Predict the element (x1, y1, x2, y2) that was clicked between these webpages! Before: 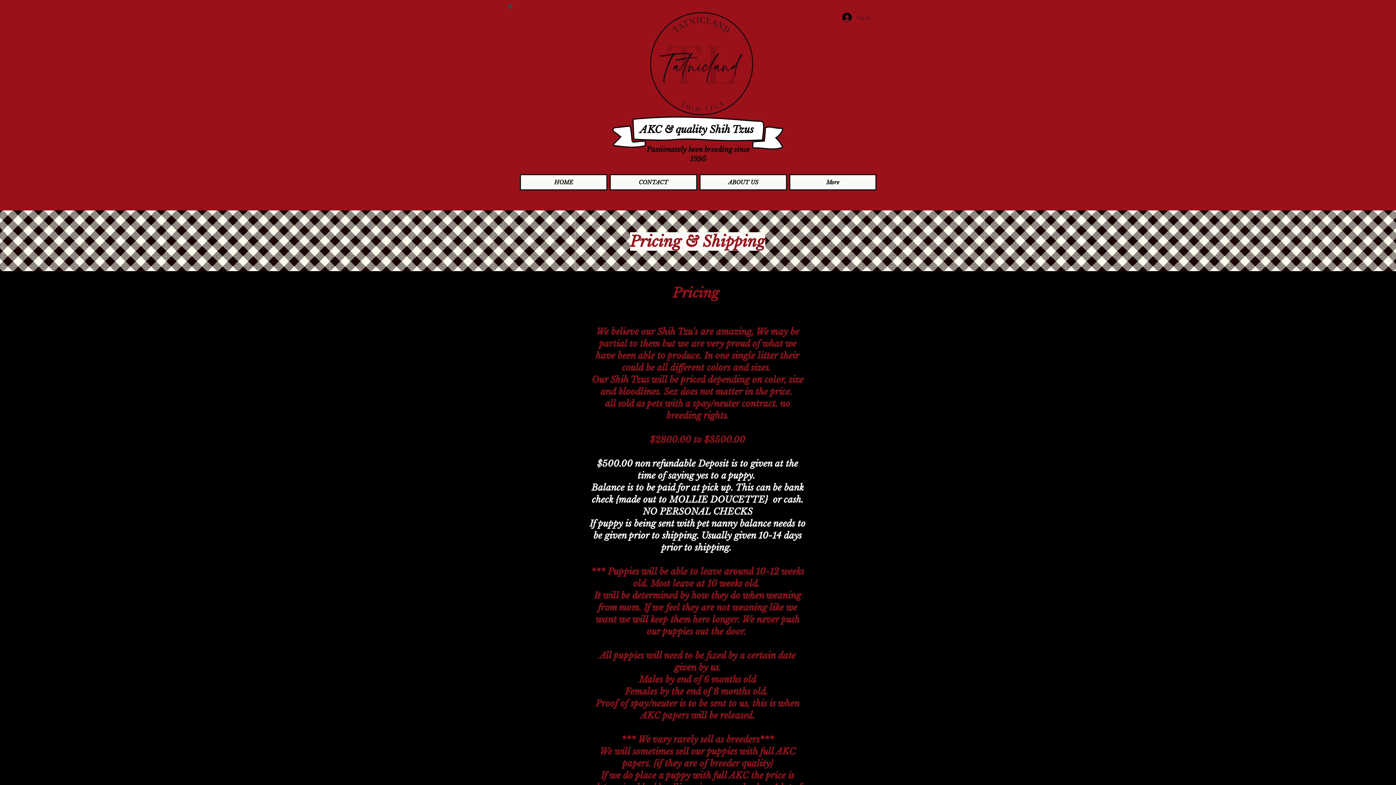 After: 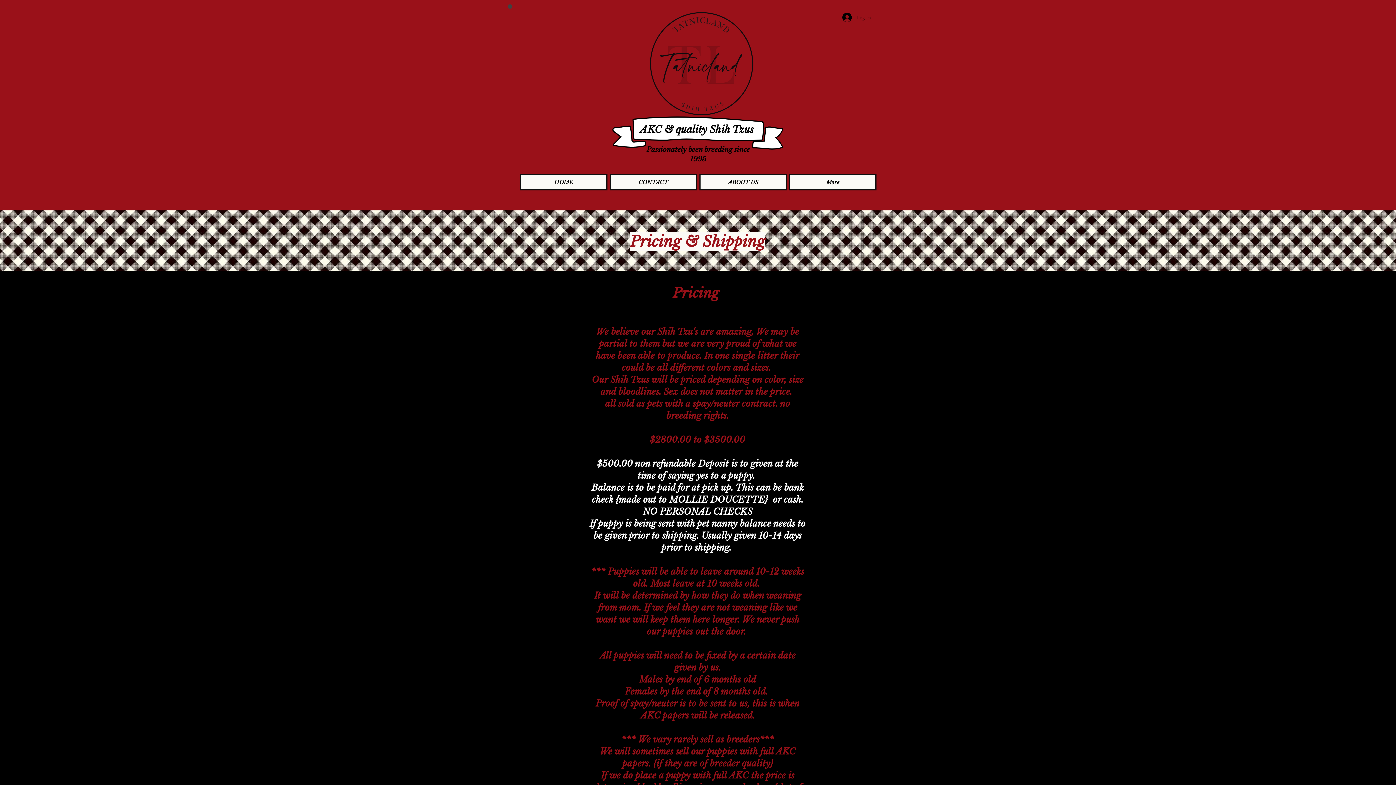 Action: label: Log In bbox: (837, 10, 876, 24)